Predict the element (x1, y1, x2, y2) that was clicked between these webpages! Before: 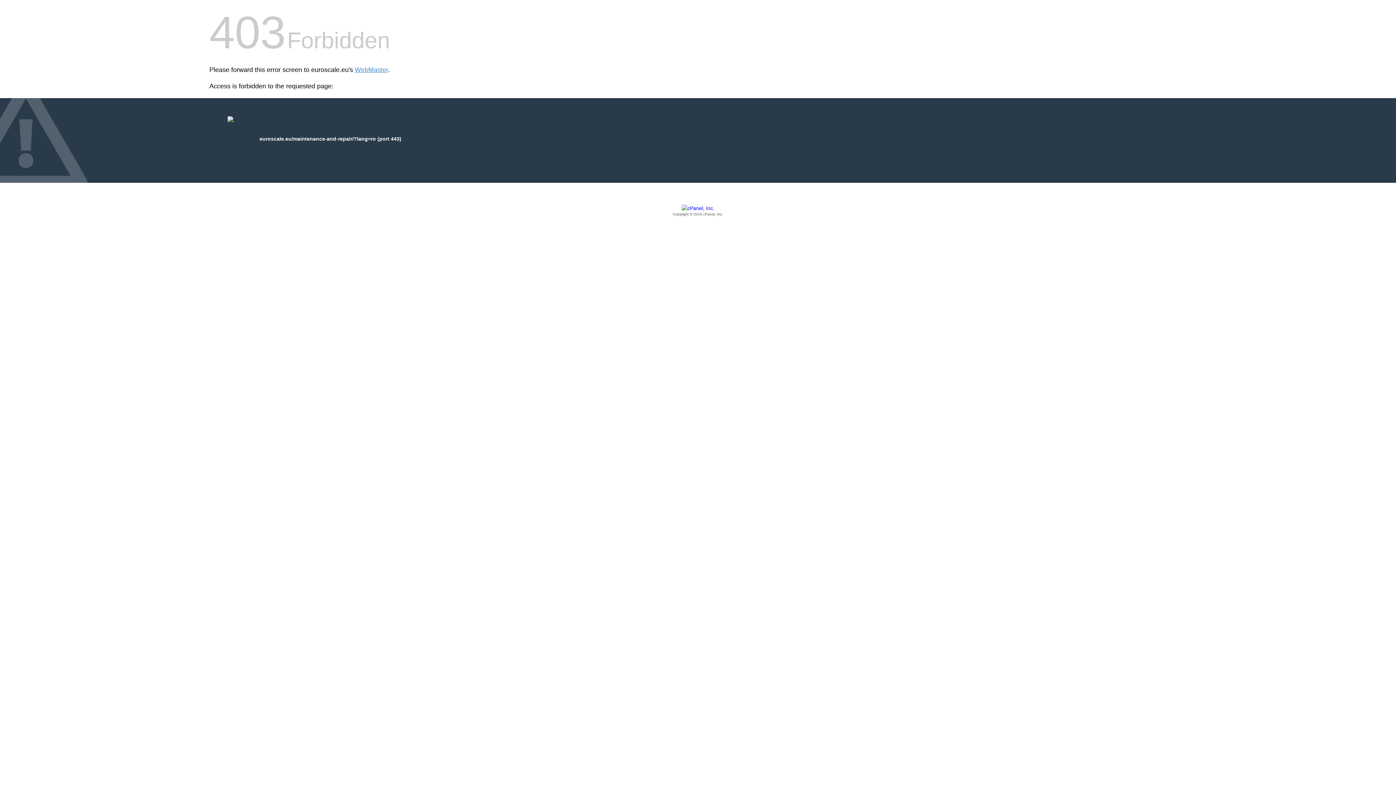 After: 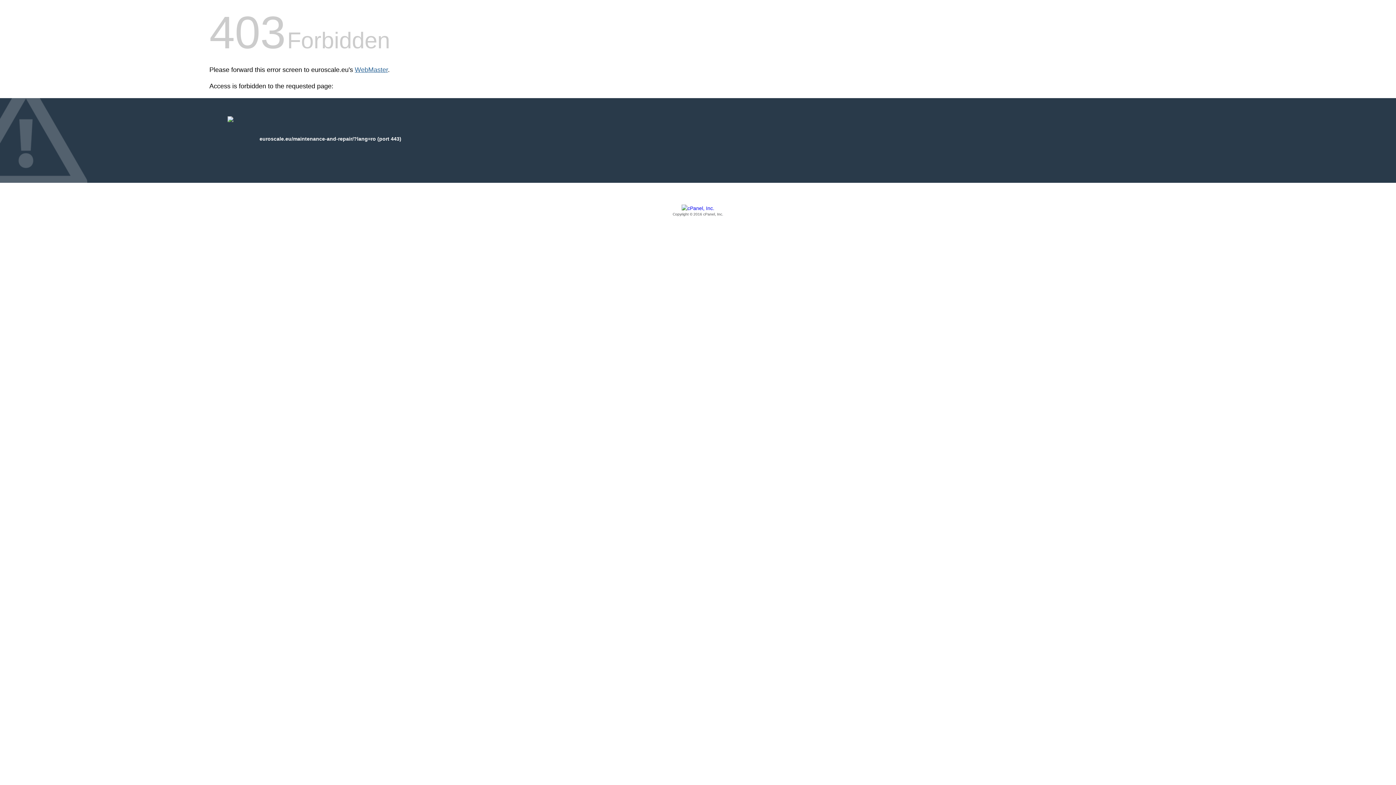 Action: bbox: (354, 66, 388, 73) label: WebMaster